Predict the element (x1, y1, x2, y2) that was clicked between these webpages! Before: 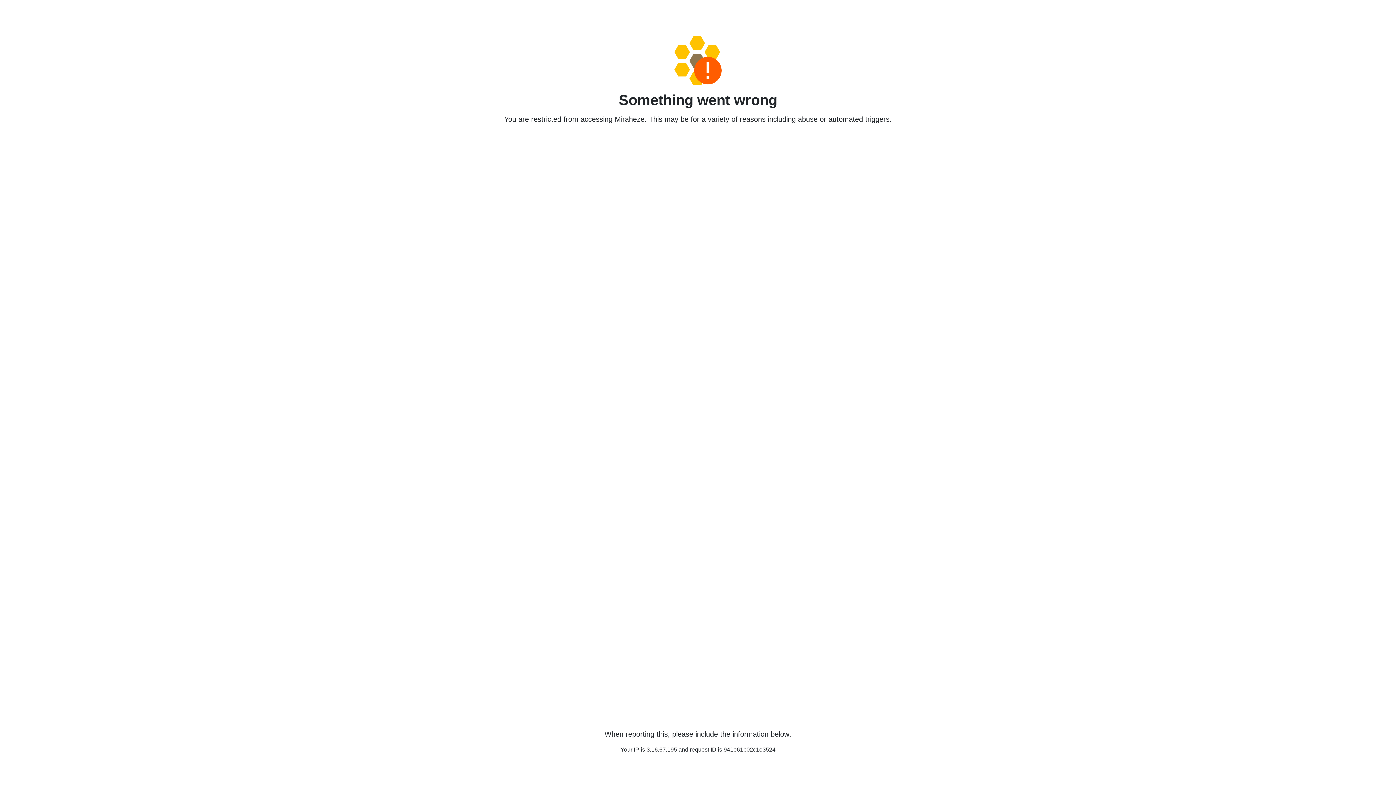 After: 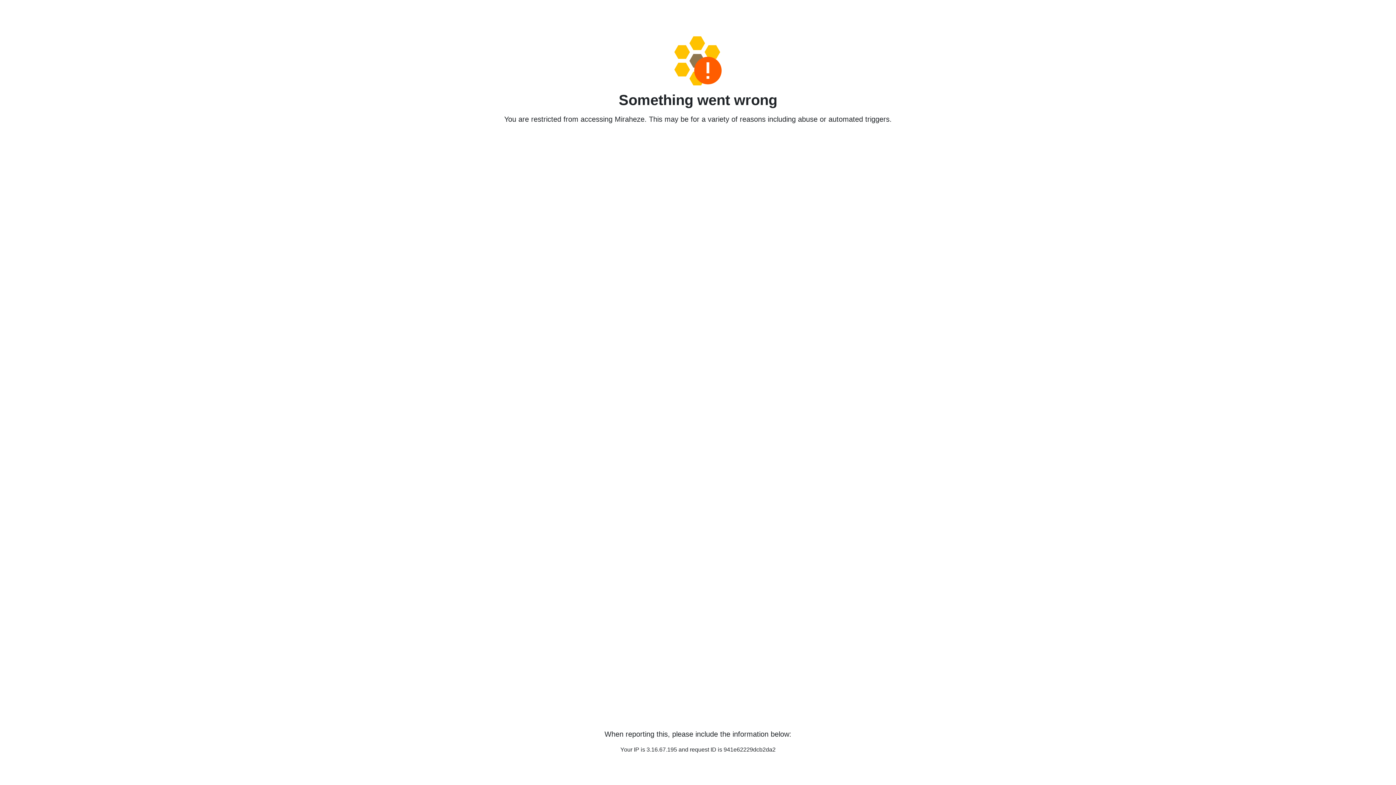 Action: bbox: (458, 36, 938, 85)